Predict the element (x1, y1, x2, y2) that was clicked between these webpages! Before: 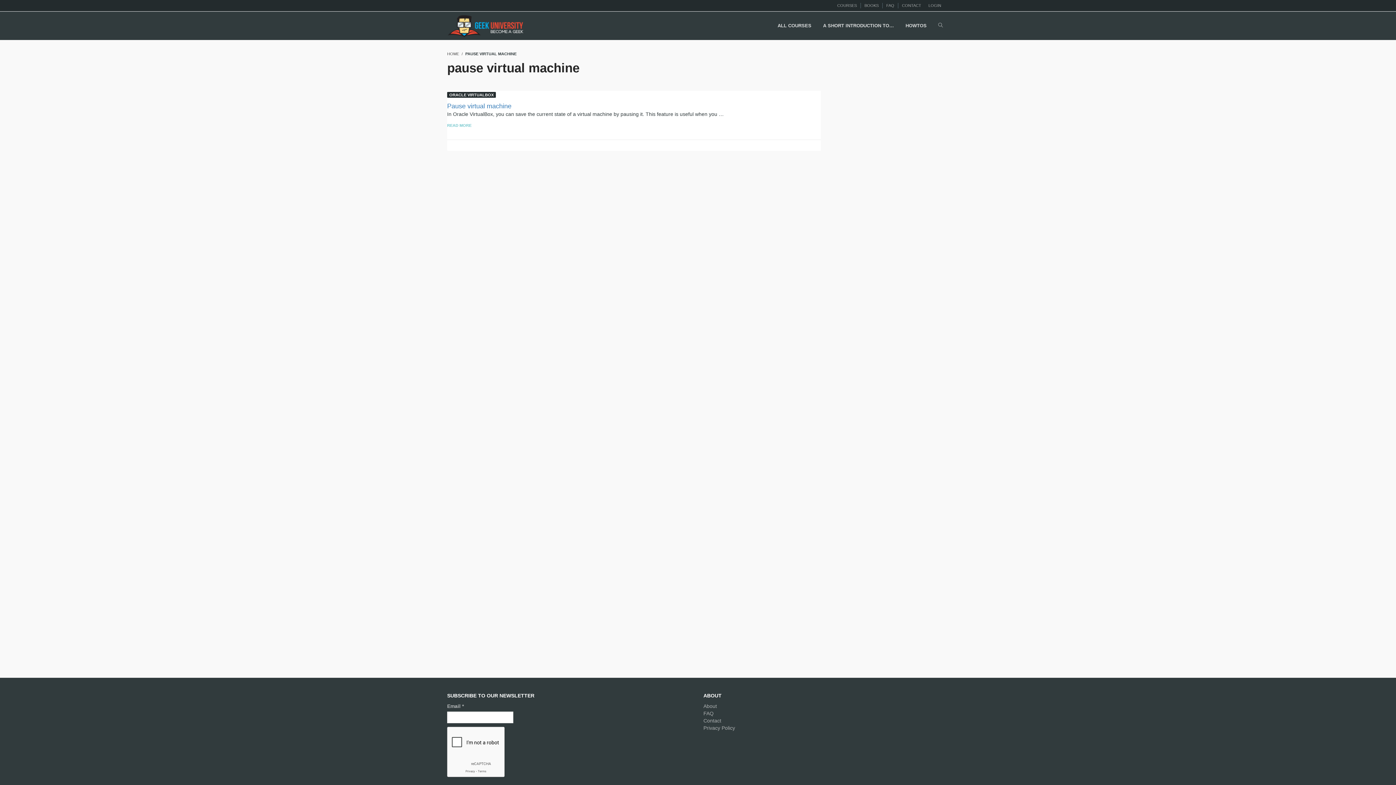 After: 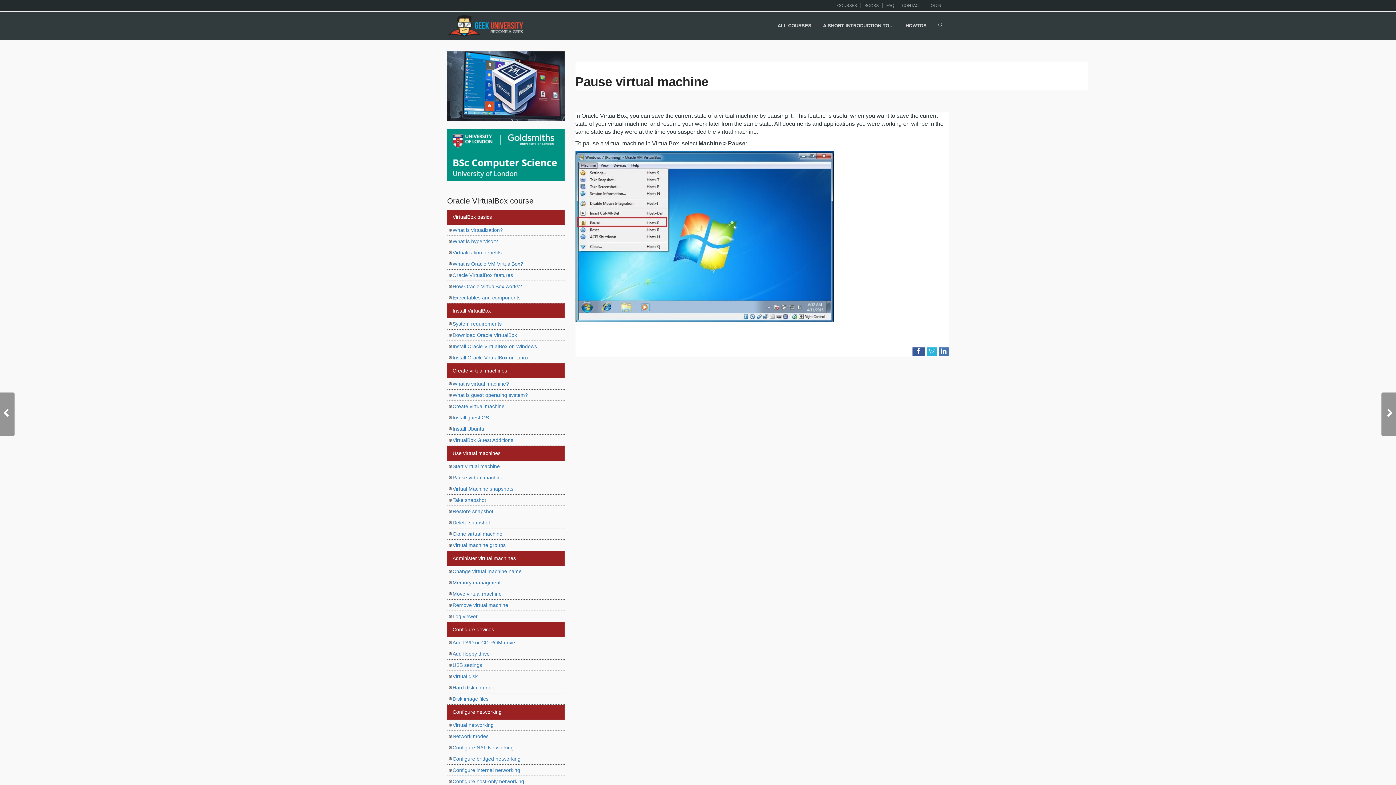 Action: label: READ MORE bbox: (447, 123, 473, 127)